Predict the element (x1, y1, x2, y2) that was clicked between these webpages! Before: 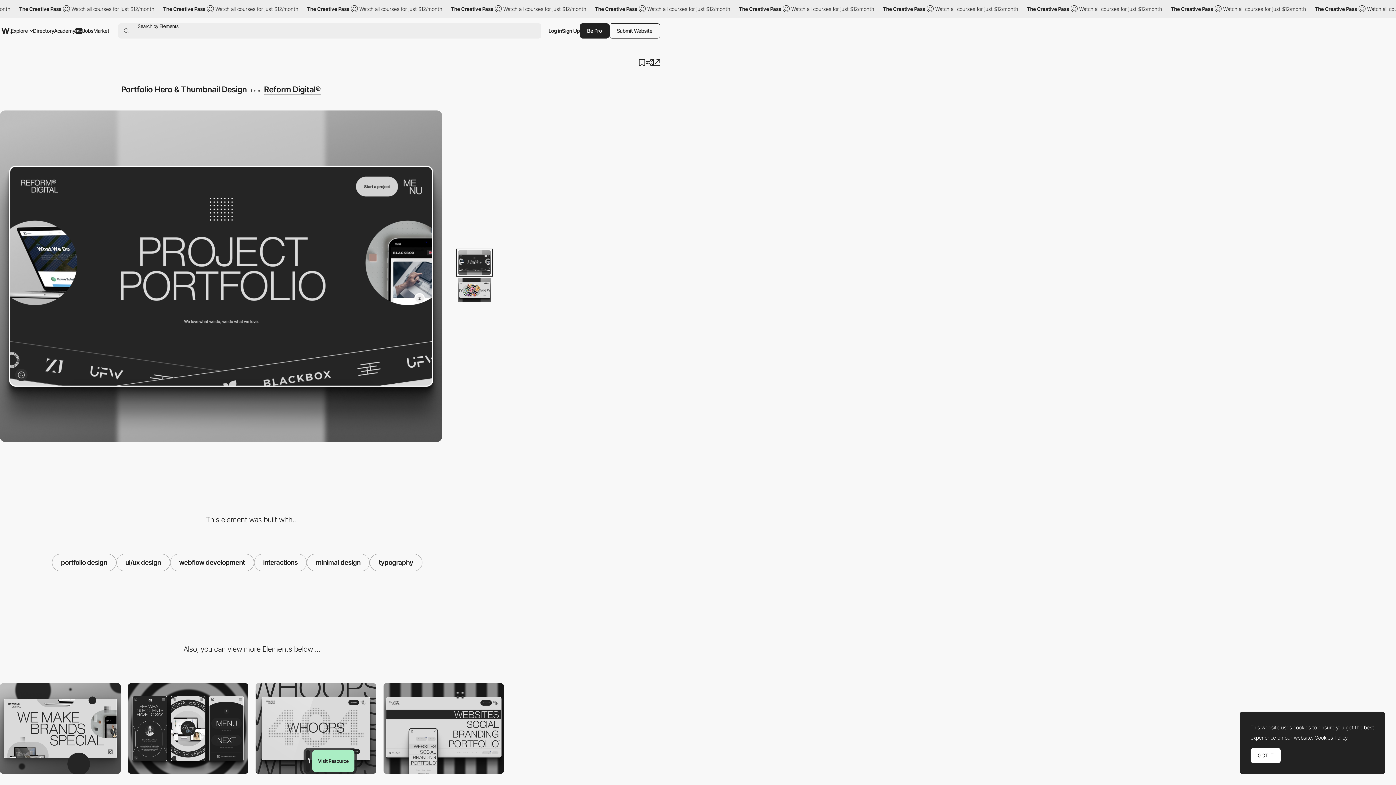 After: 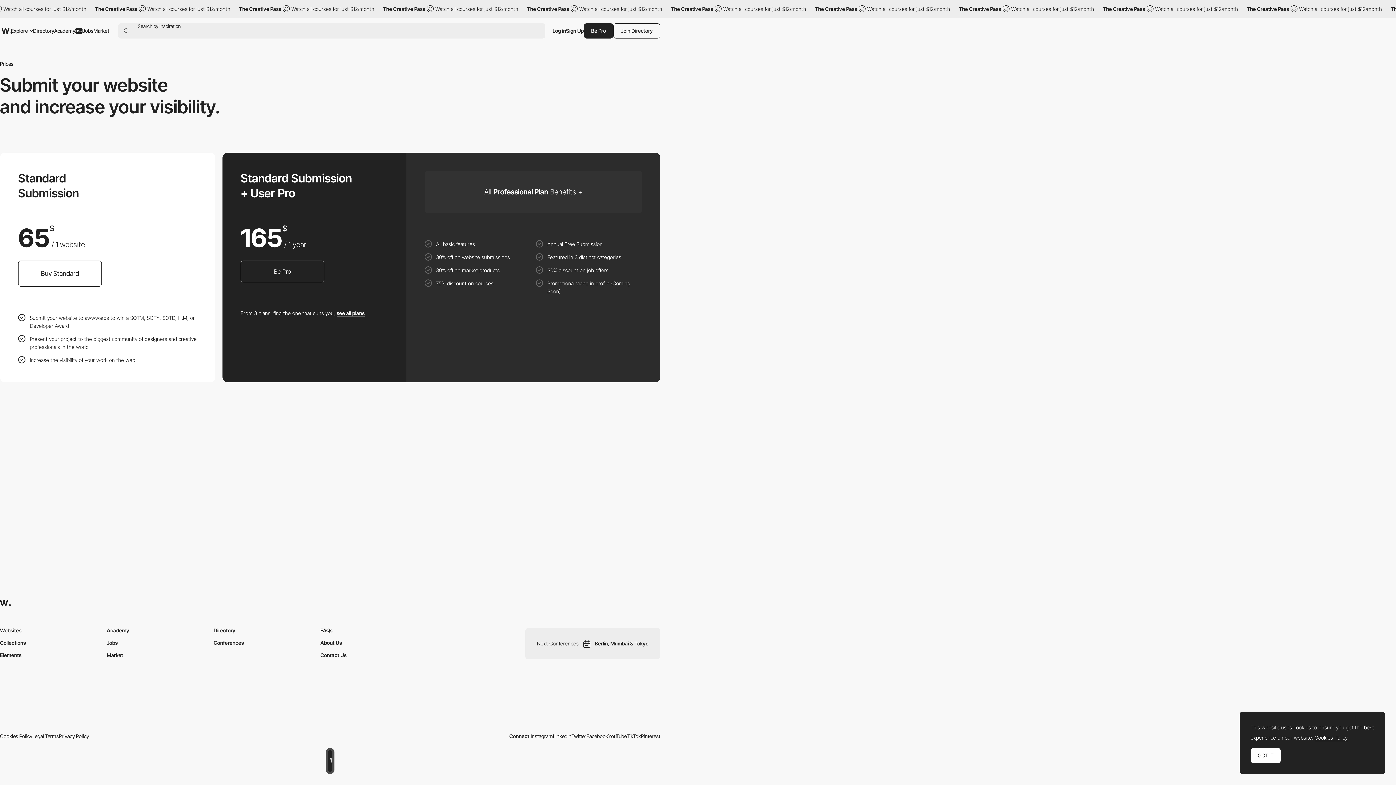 Action: bbox: (609, 23, 660, 38) label: Submit Website